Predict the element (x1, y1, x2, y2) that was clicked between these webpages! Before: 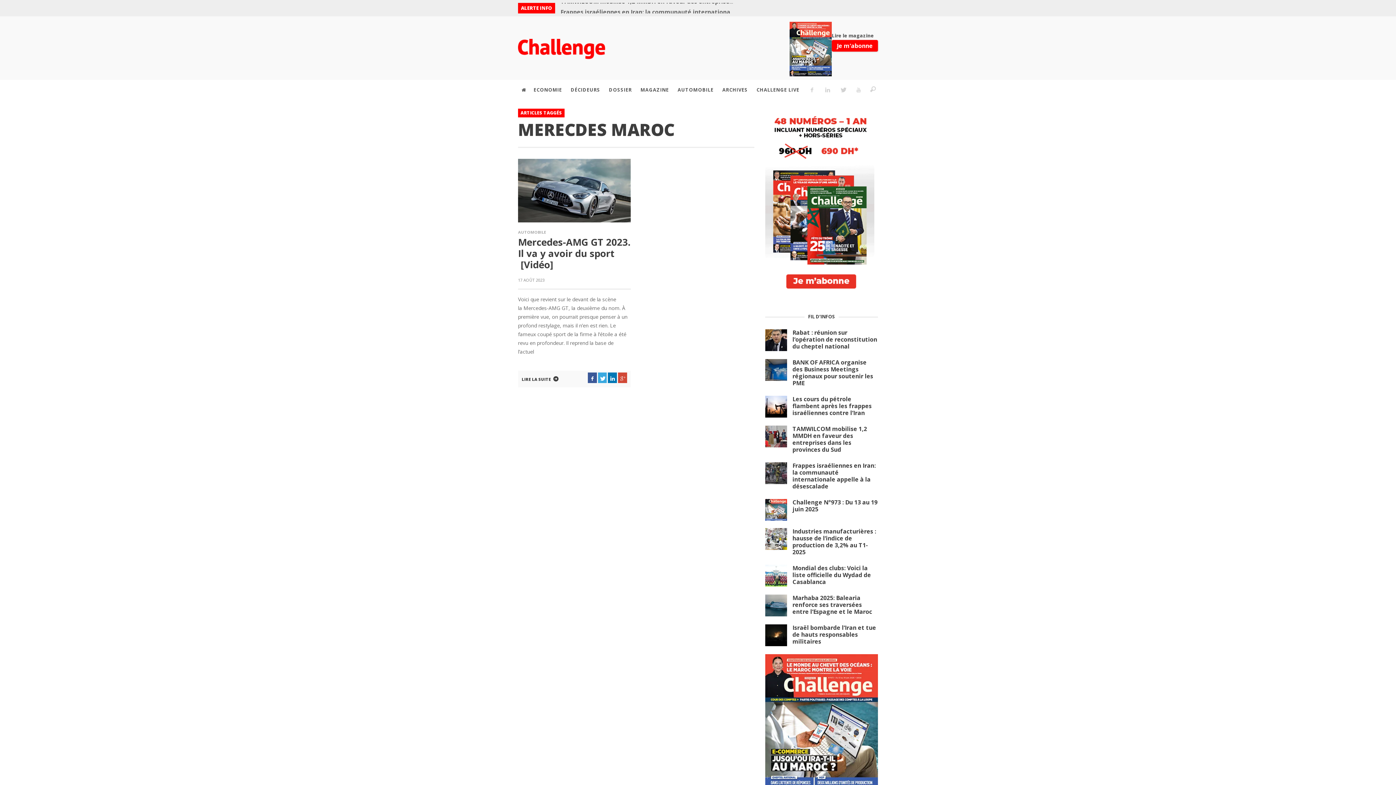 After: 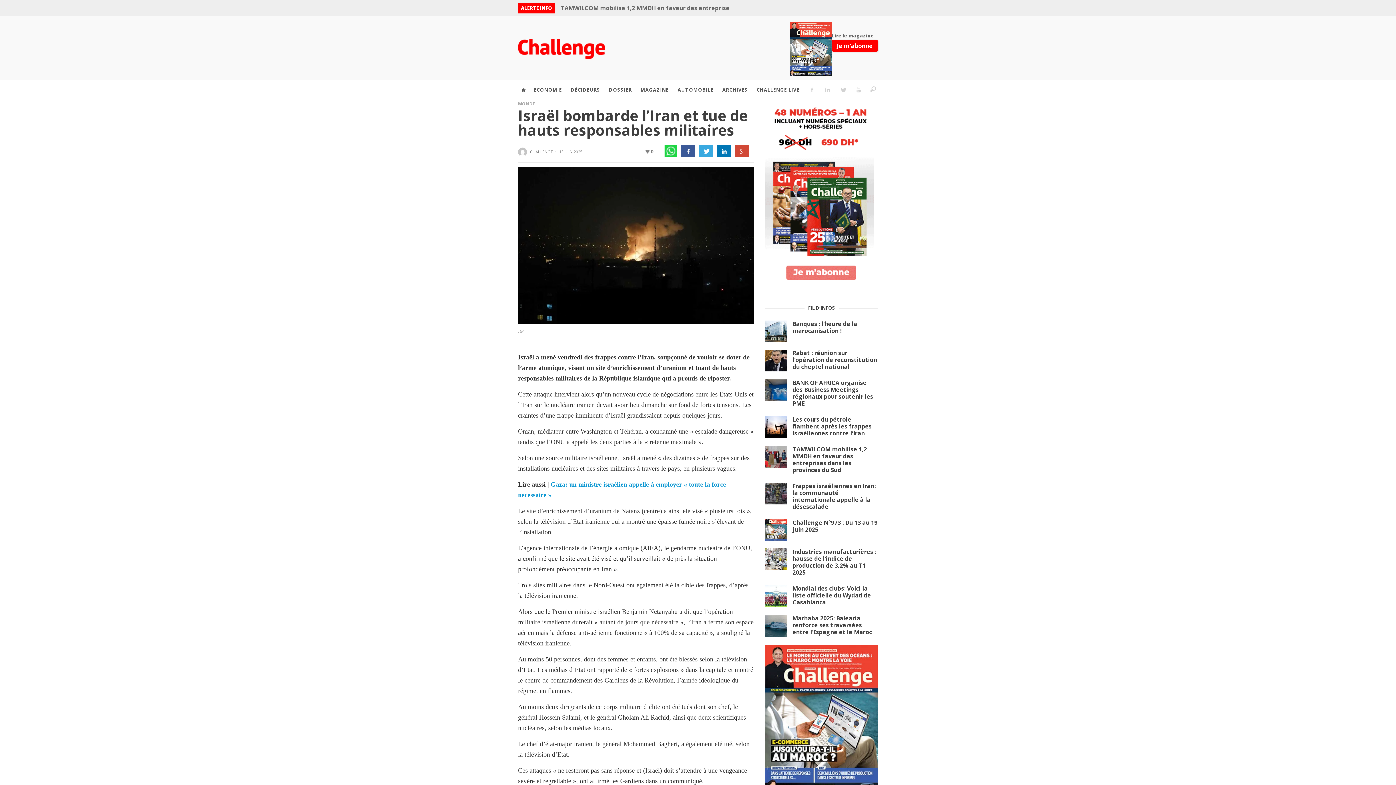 Action: bbox: (765, 612, 787, 634)